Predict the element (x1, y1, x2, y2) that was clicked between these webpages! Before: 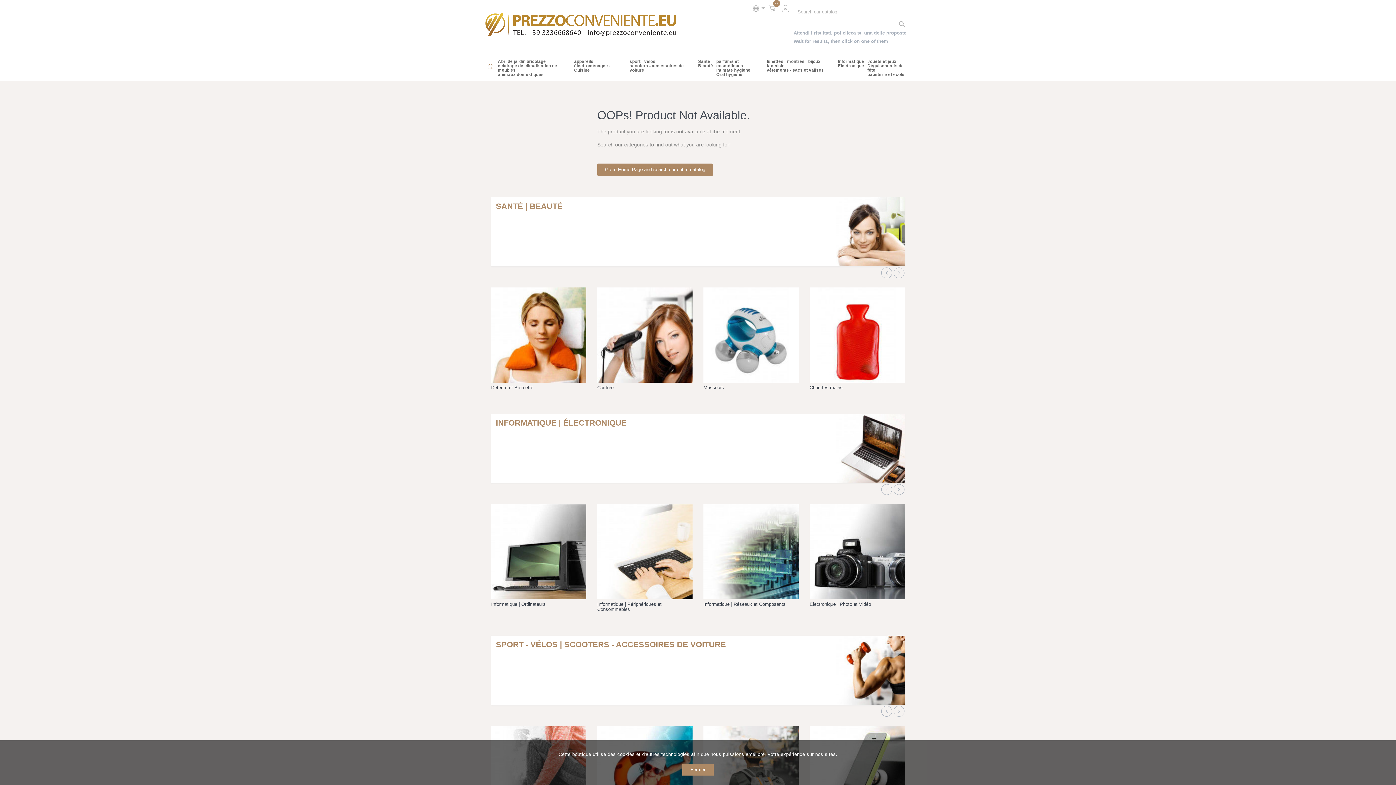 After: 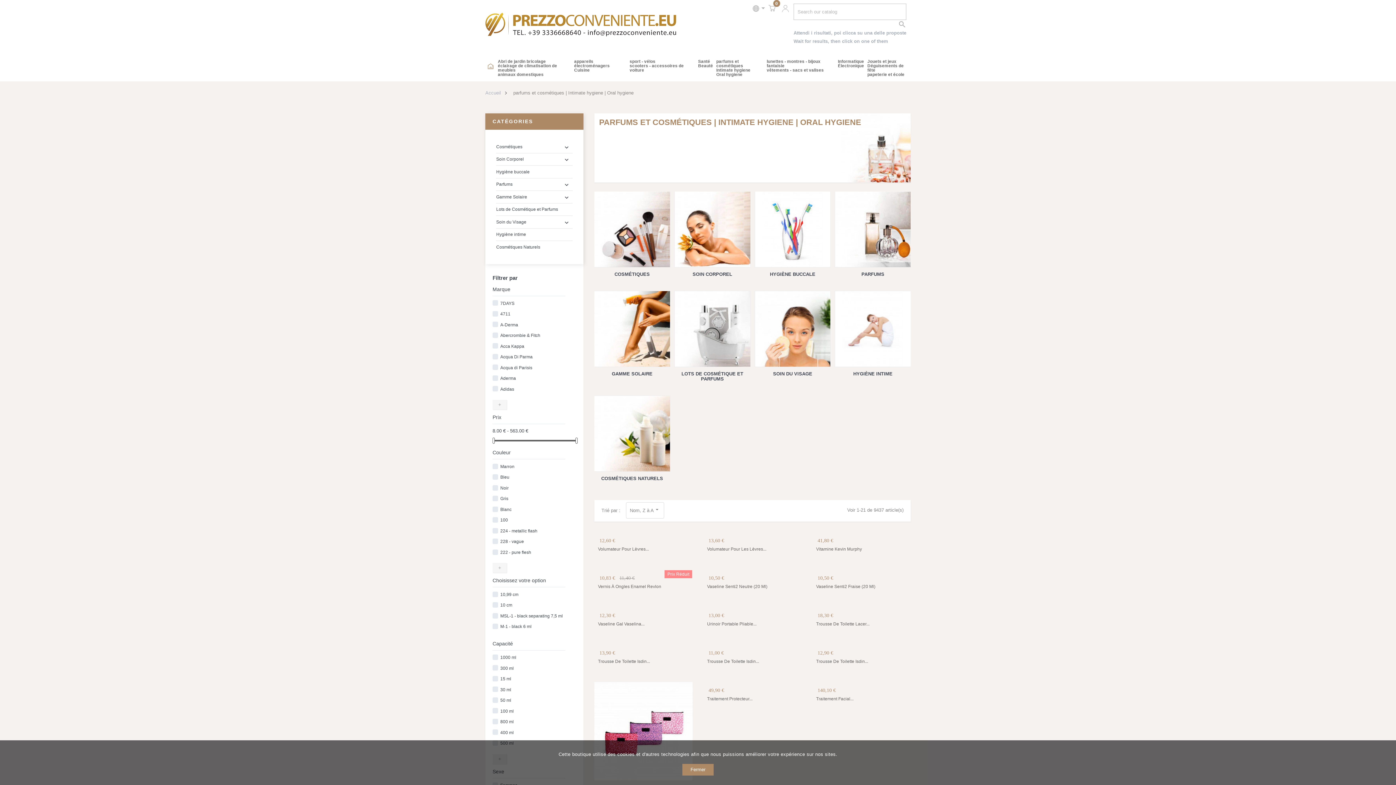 Action: label: parfums et cosmétiques
Intimate hygiene
Oral hygiene bbox: (714, 54, 764, 81)